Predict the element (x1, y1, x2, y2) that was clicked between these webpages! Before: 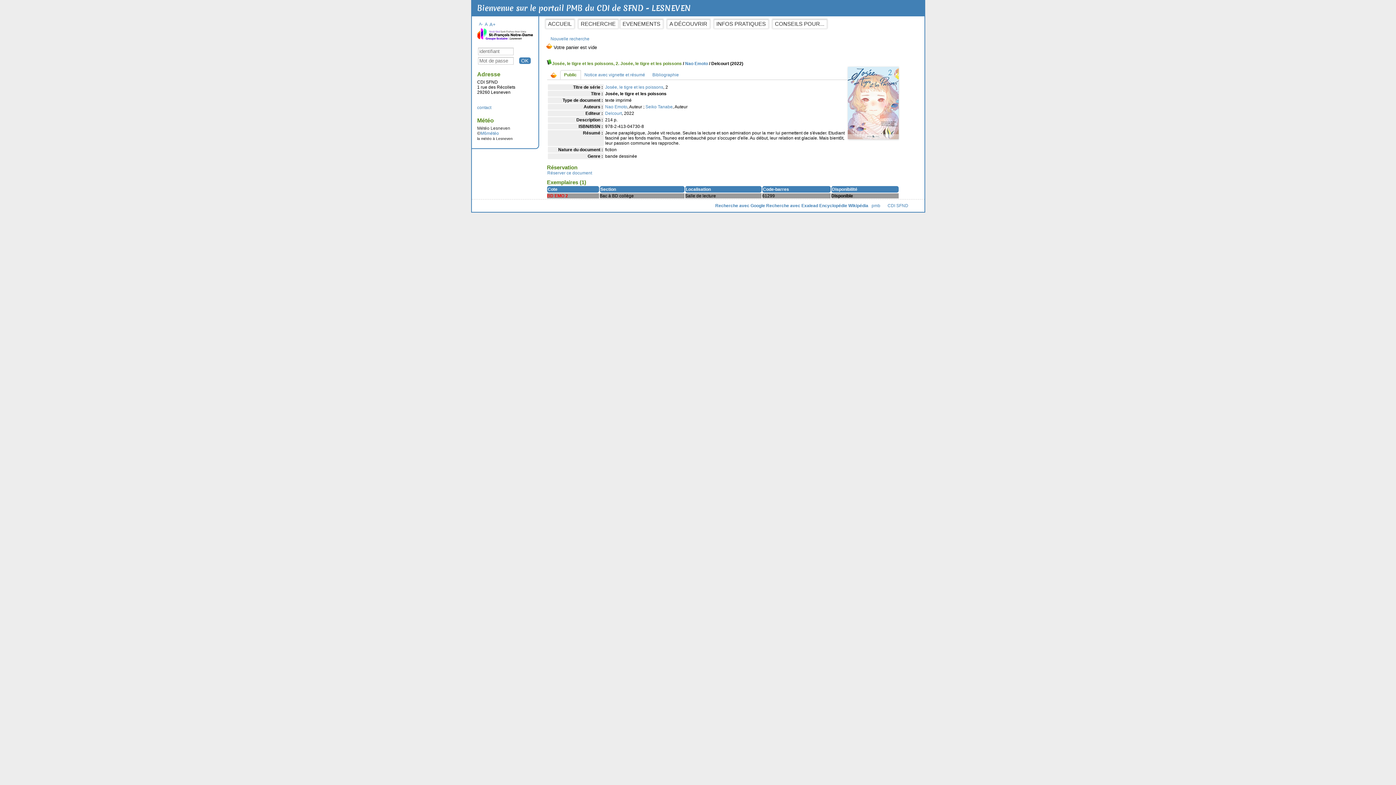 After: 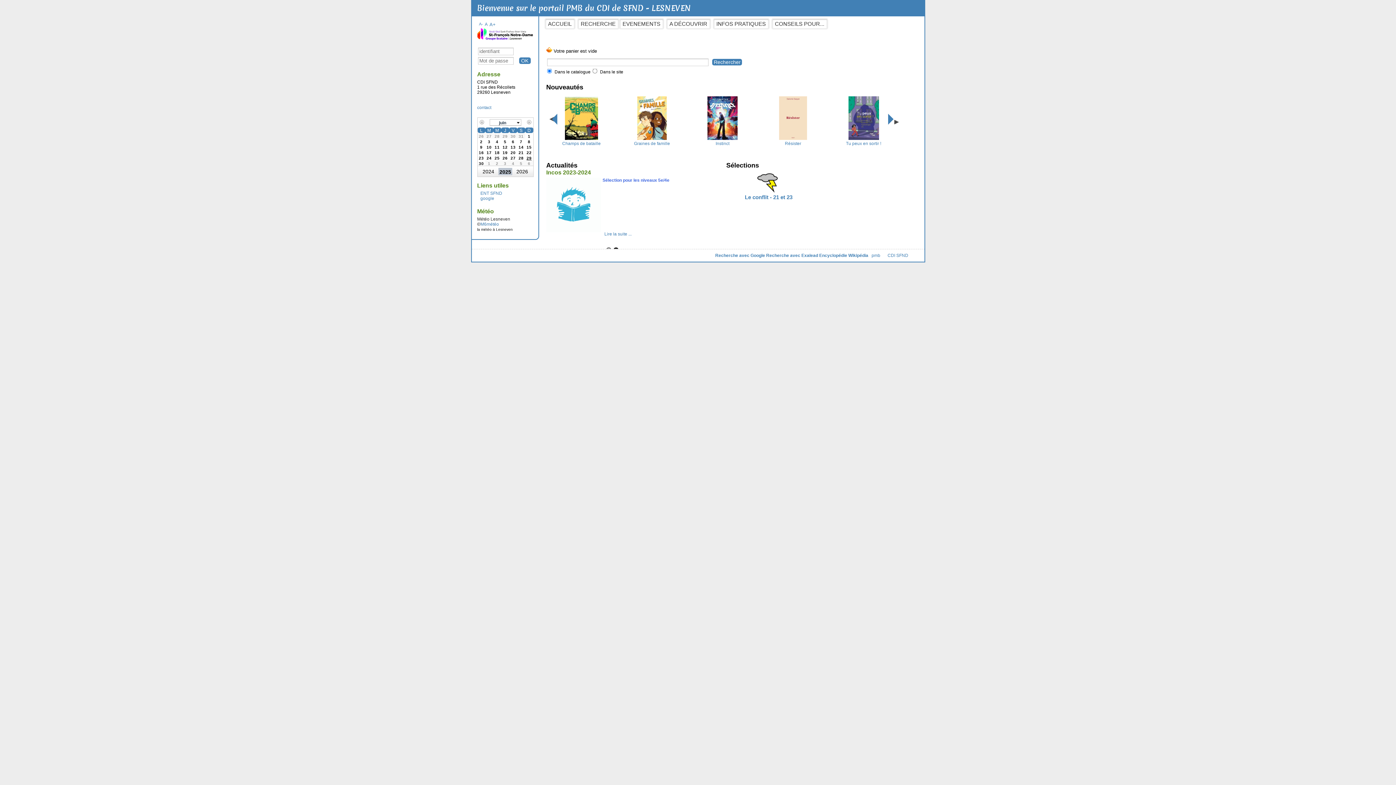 Action: label: ACCUEIL bbox: (544, 18, 575, 29)